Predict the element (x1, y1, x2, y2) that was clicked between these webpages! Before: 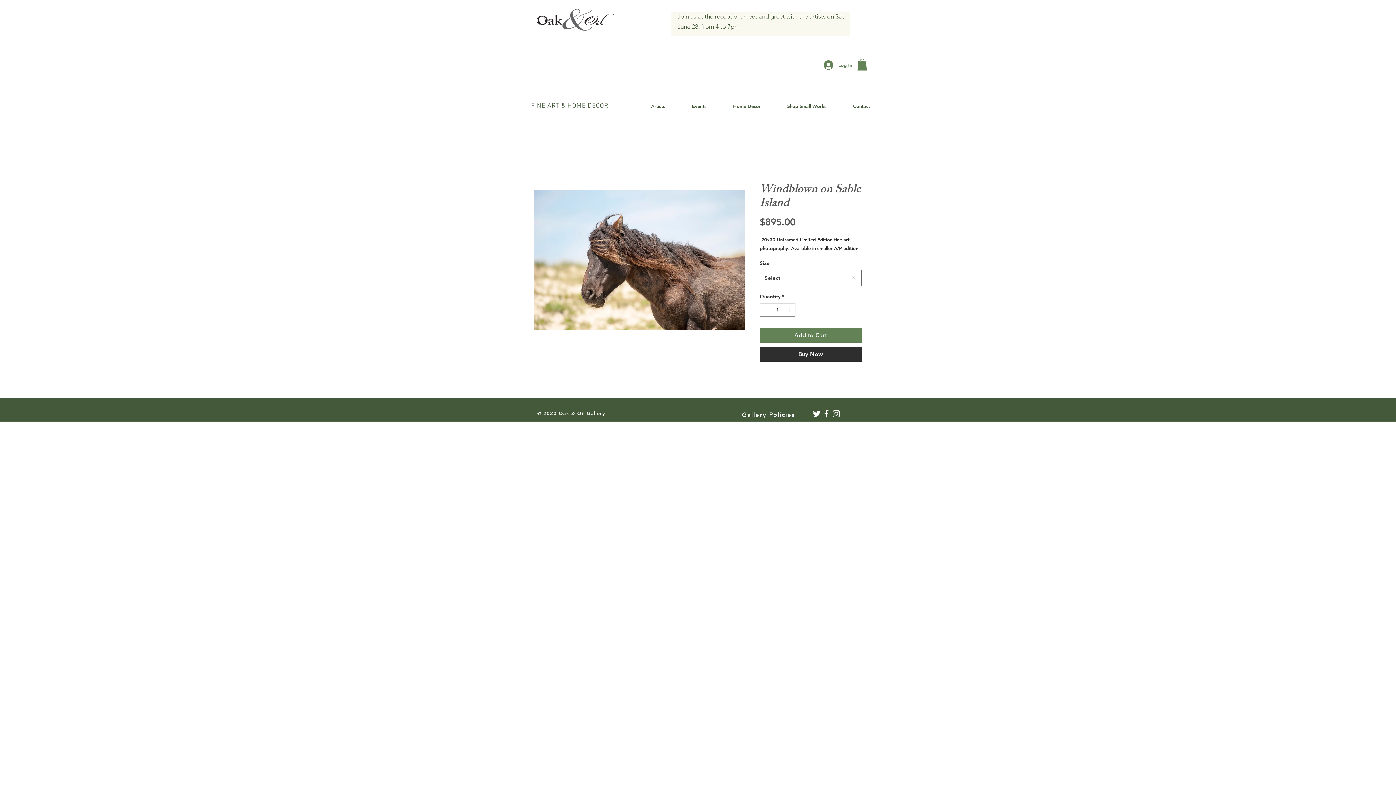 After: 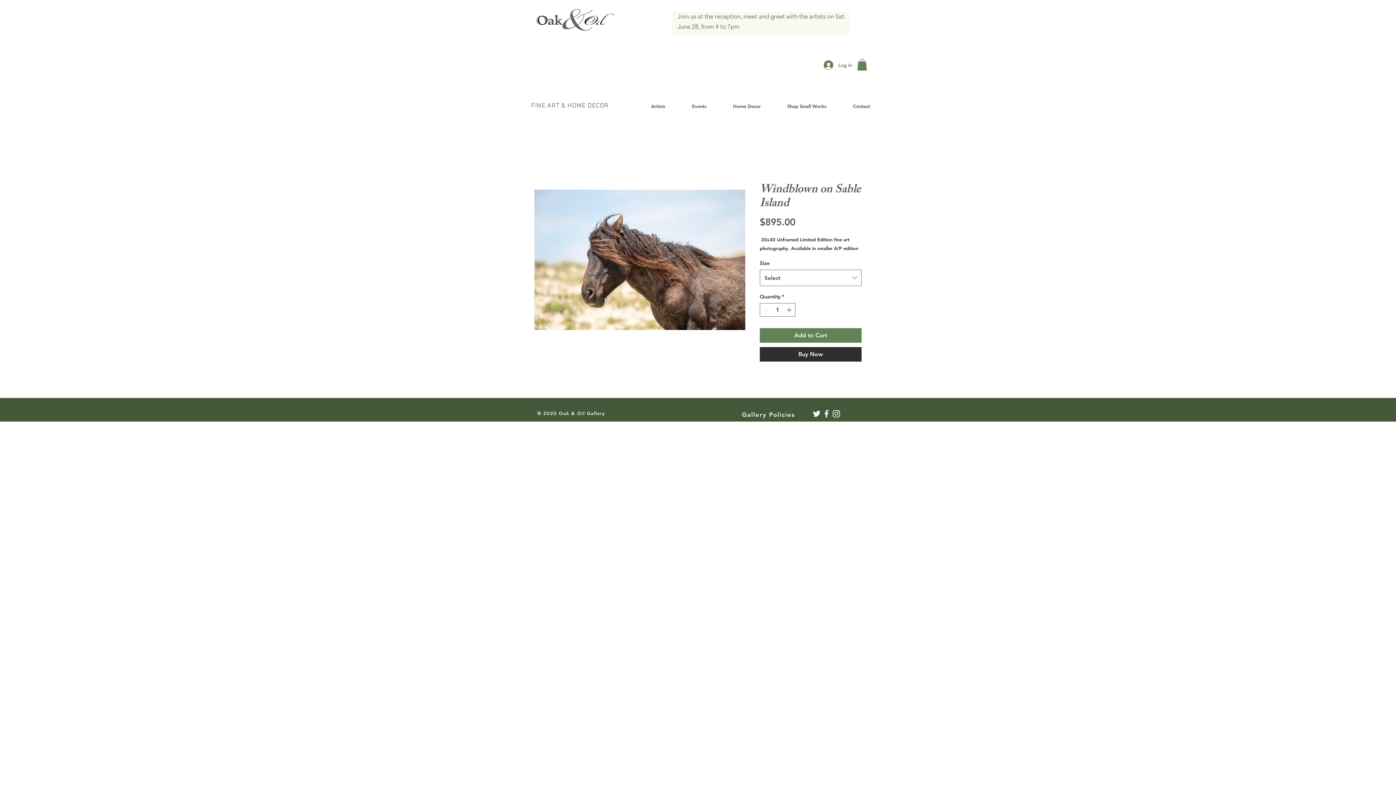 Action: label: Artists bbox: (637, 97, 678, 115)